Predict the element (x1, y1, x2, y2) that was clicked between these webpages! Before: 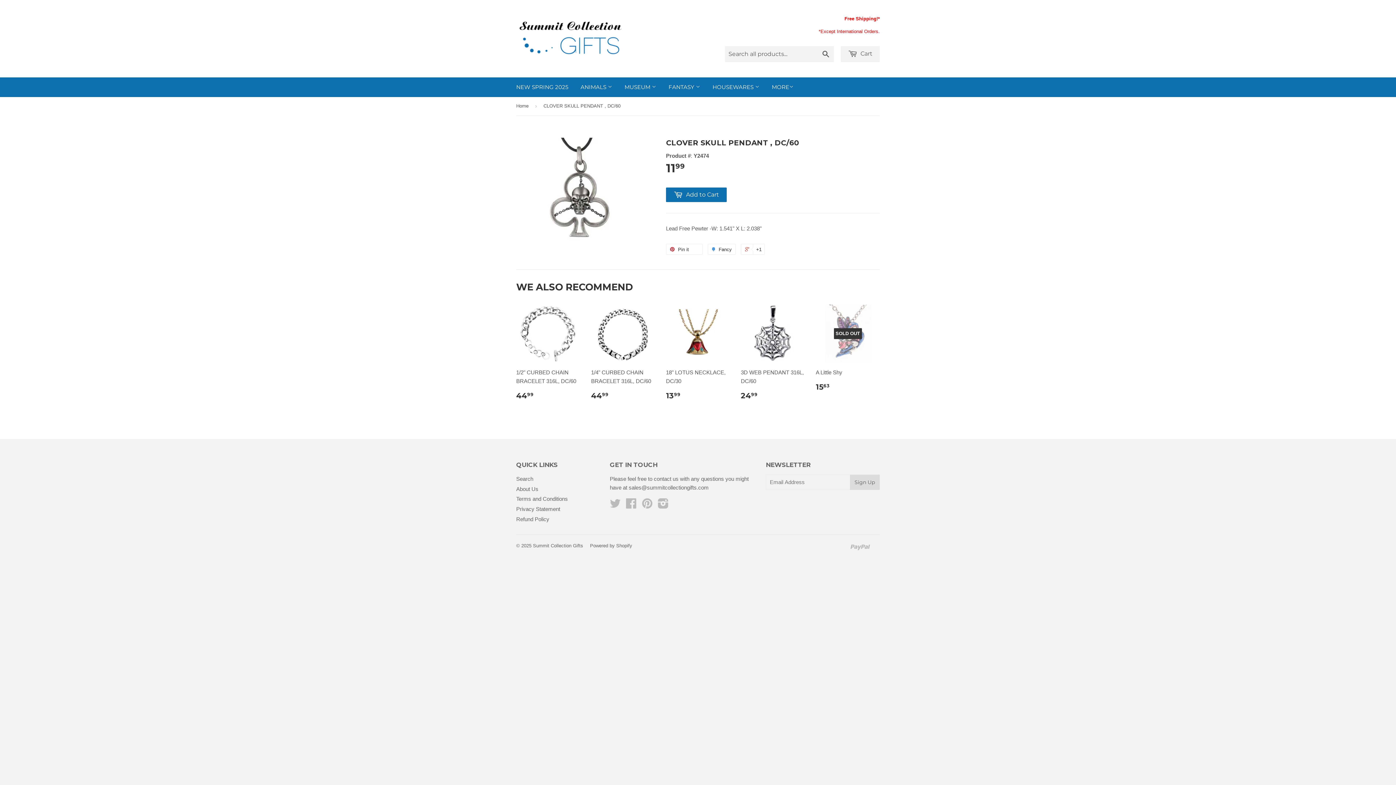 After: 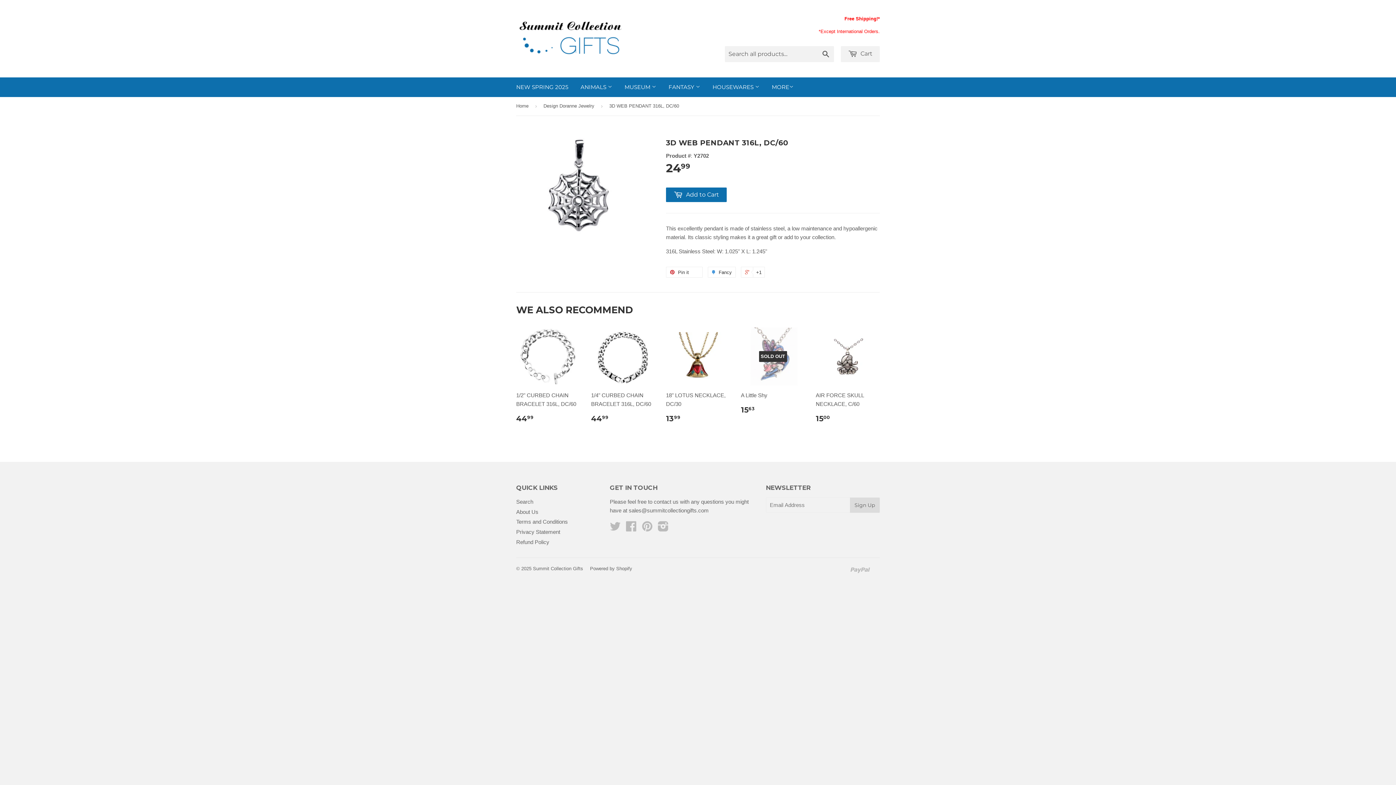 Action: label: 3D WEB PENDANT 316L, DC/60

2499 bbox: (741, 304, 805, 406)